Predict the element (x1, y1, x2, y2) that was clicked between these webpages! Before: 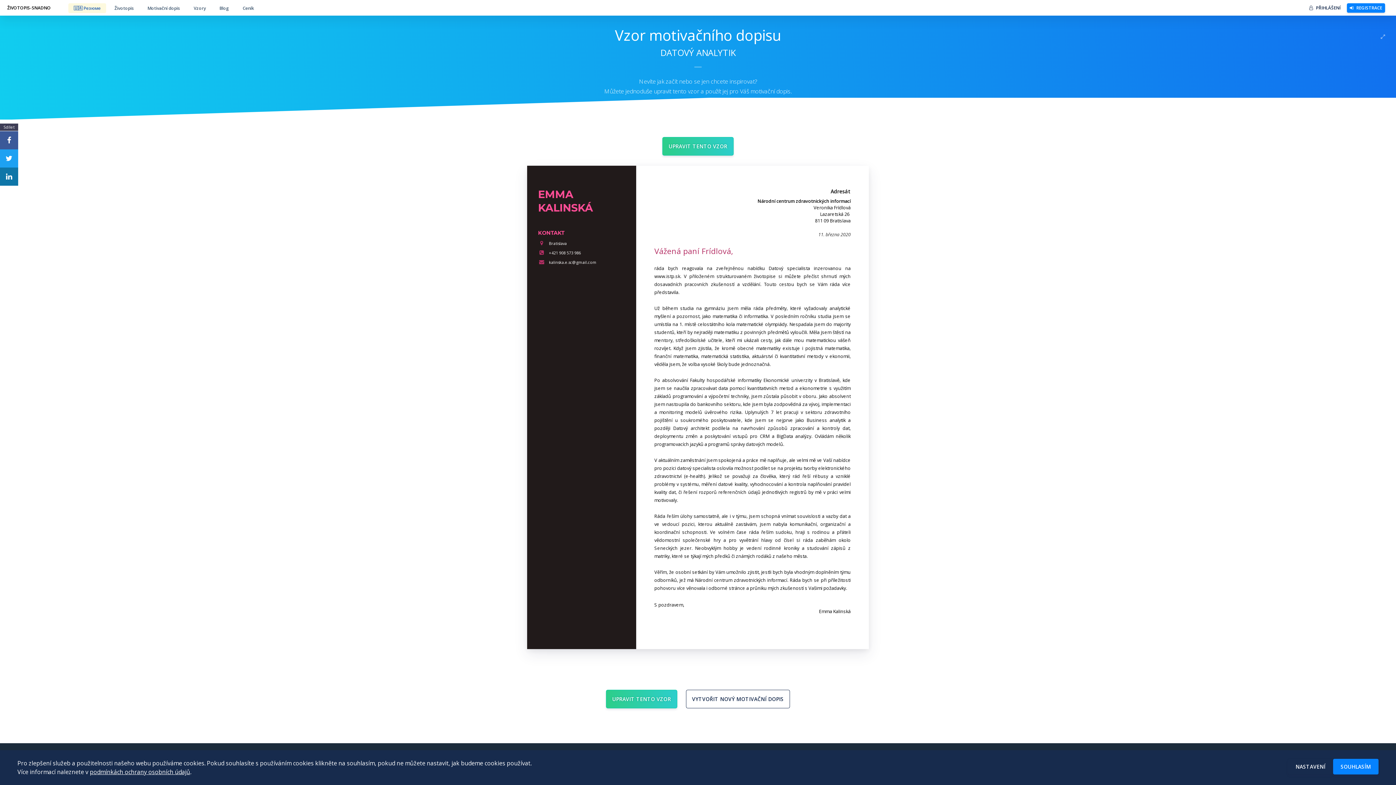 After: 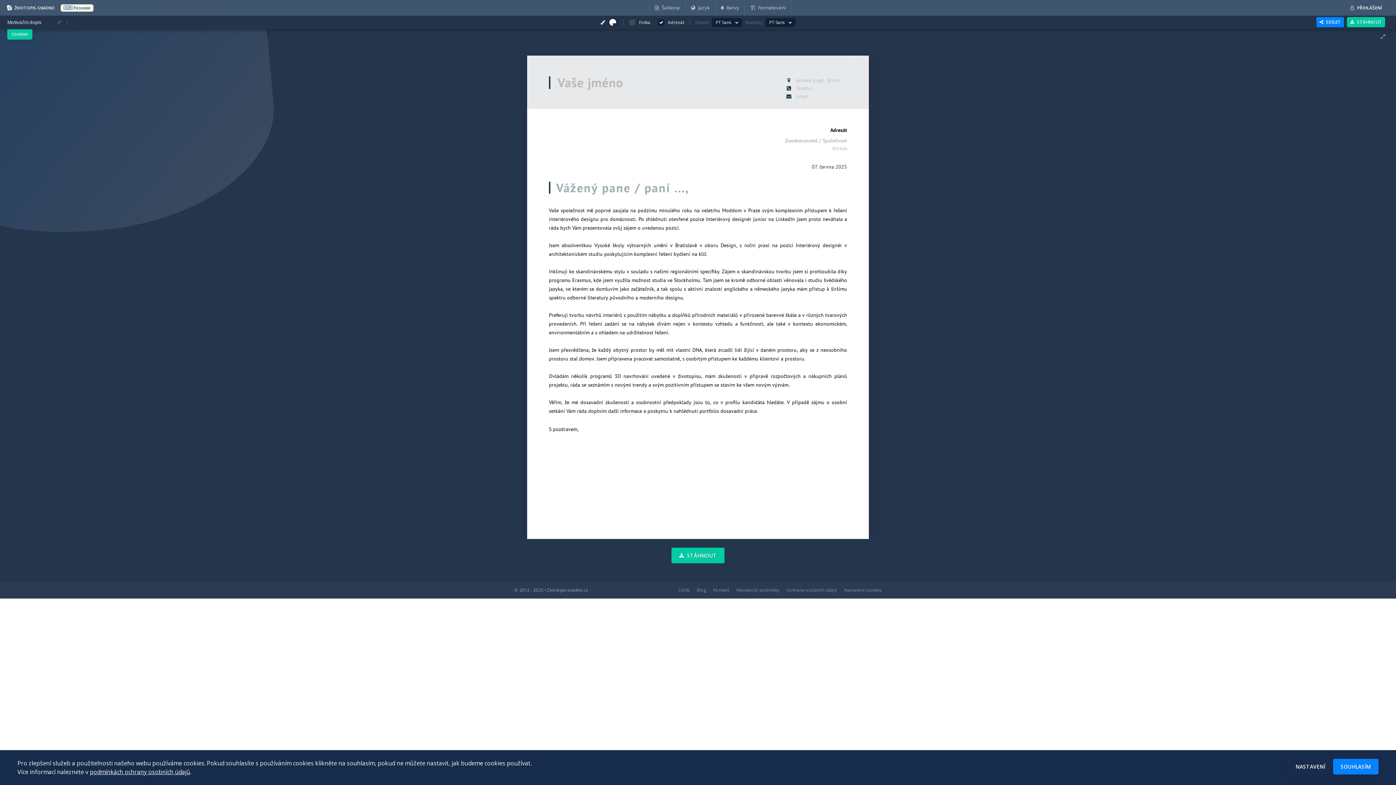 Action: bbox: (686, 690, 790, 708) label: VYTVOŘIT NOVÝ MOTIVAČNÍ DOPIS